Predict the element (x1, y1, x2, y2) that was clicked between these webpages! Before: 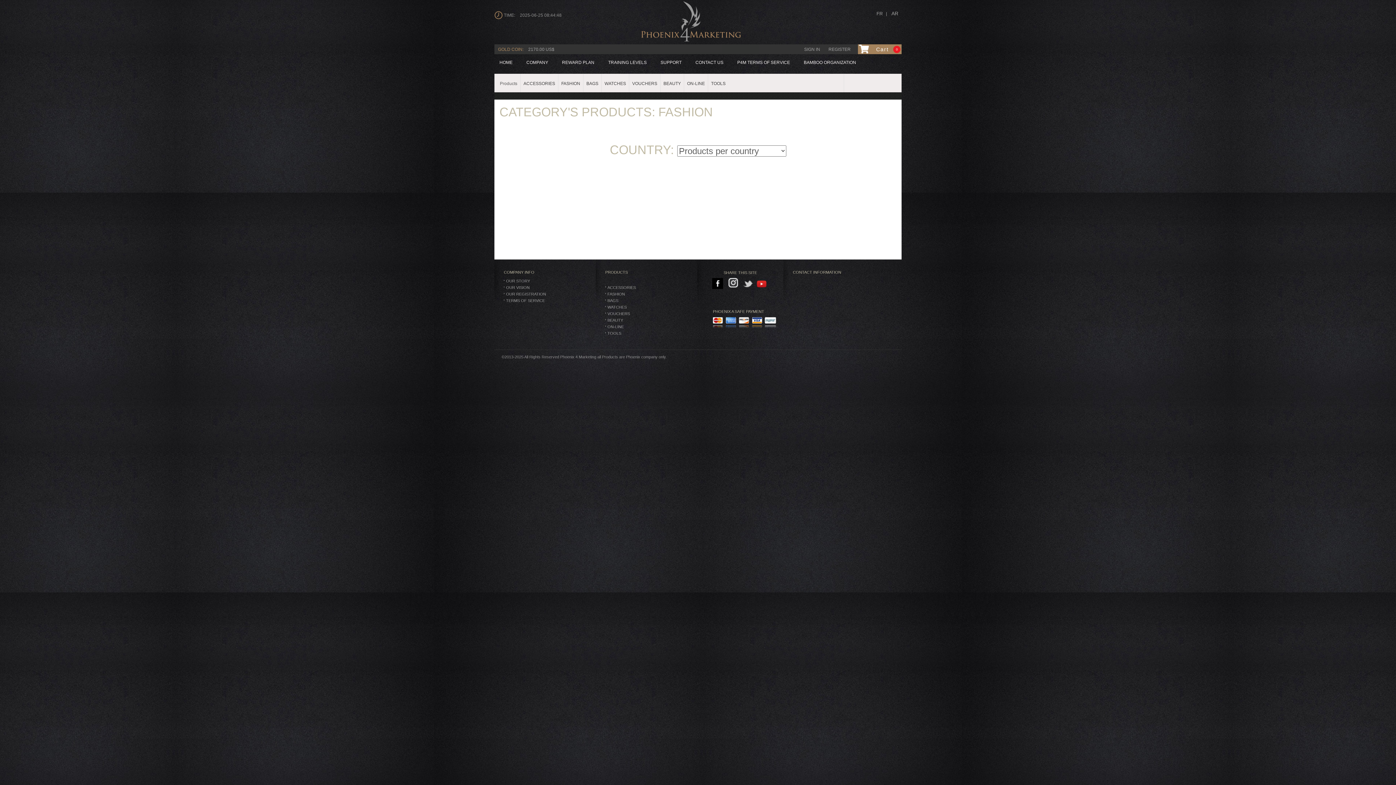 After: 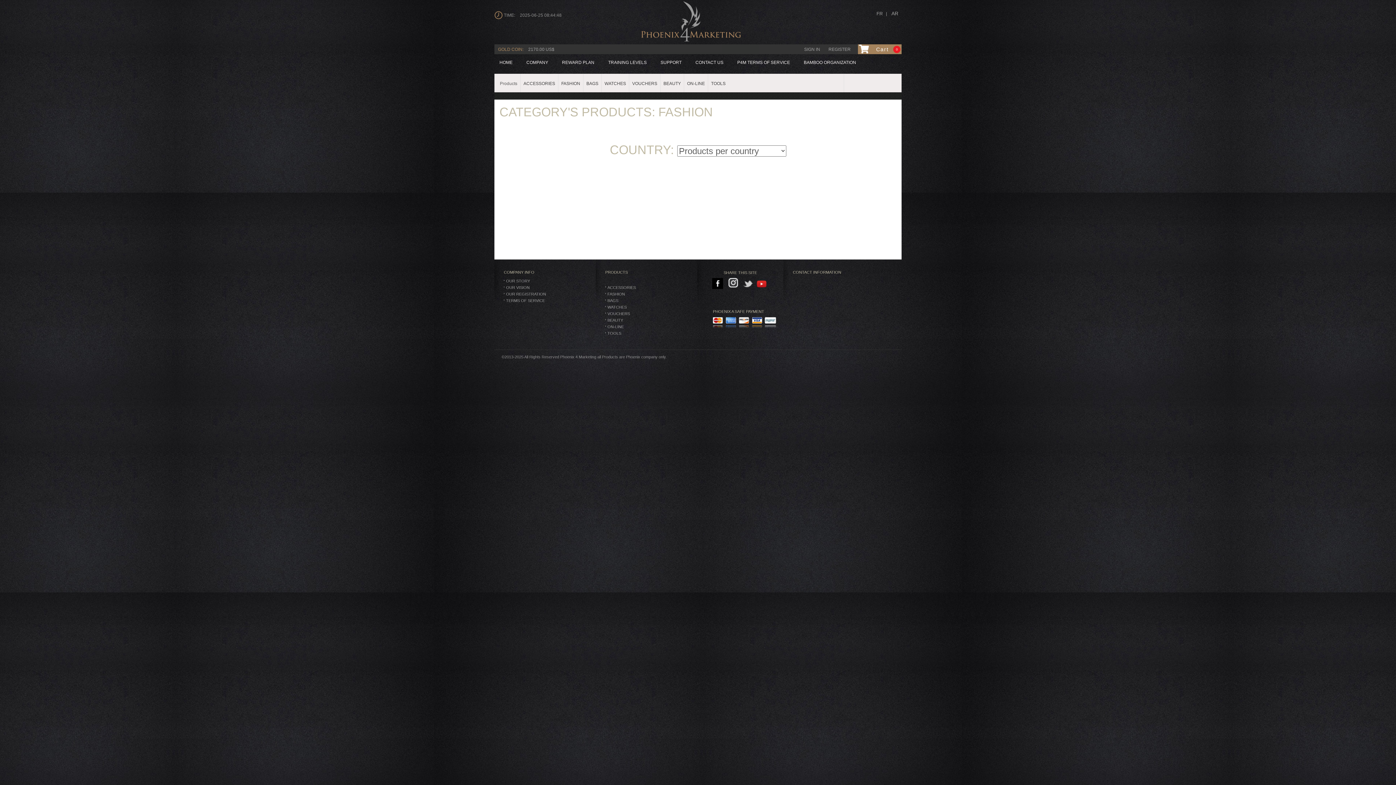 Action: bbox: (756, 278, 768, 289)